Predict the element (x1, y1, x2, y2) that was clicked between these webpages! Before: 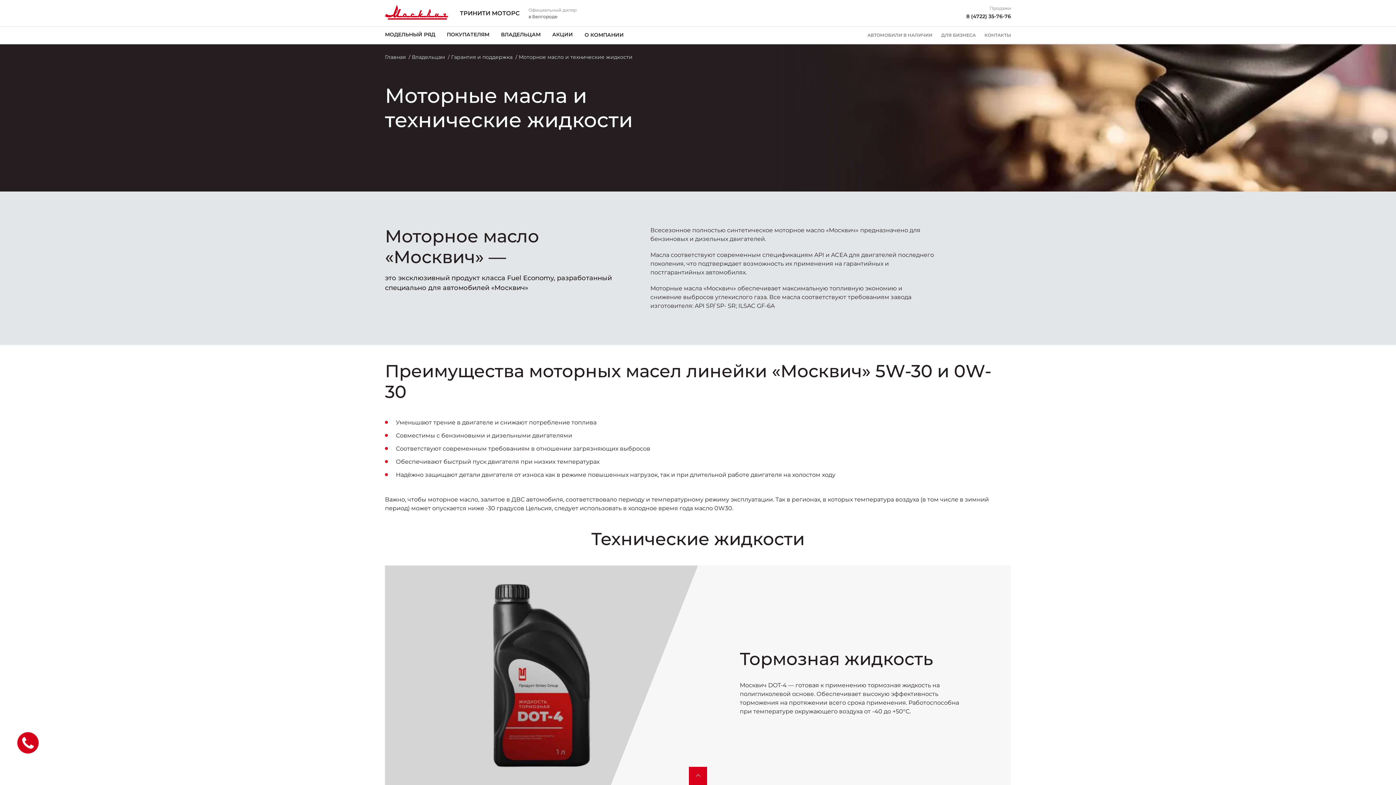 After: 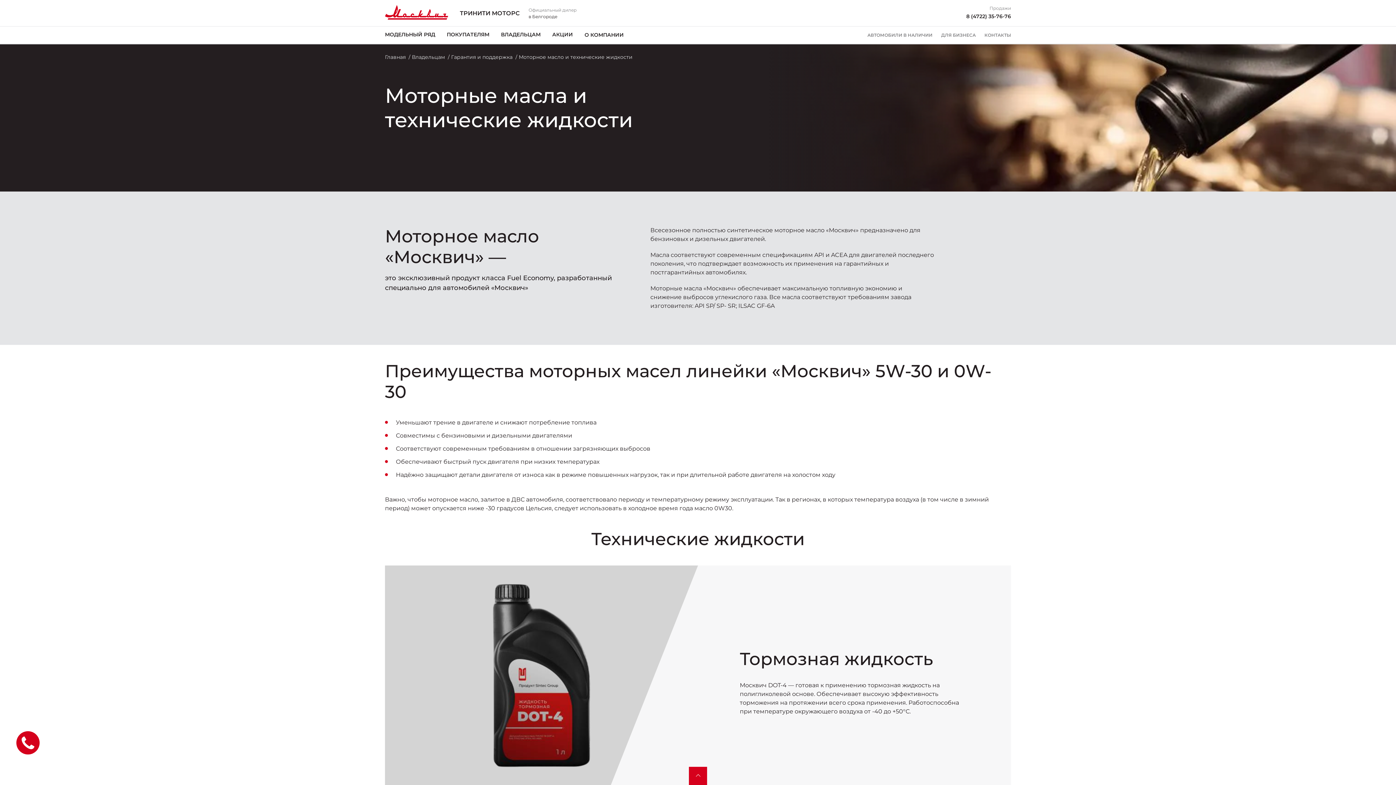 Action: label: Владельцам  bbox: (412, 53, 446, 60)